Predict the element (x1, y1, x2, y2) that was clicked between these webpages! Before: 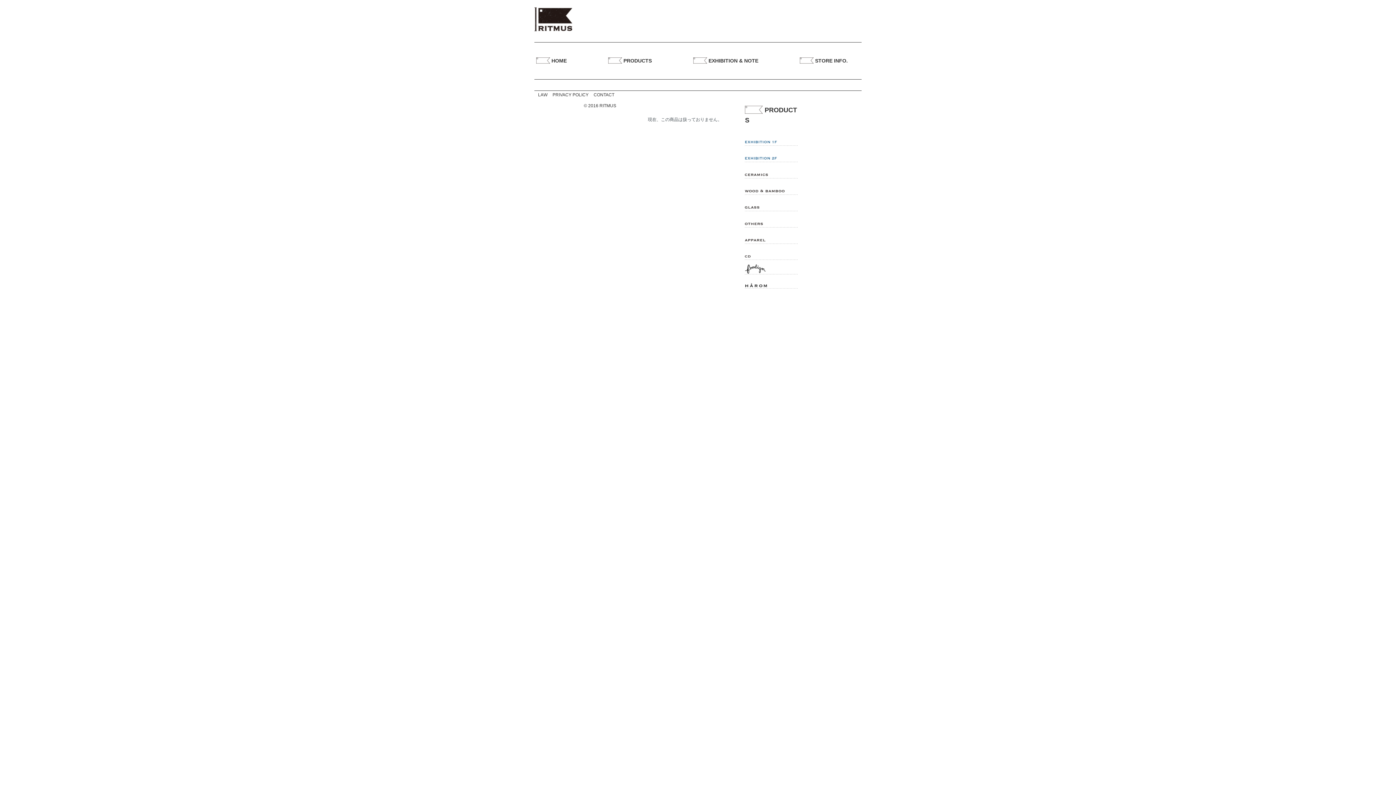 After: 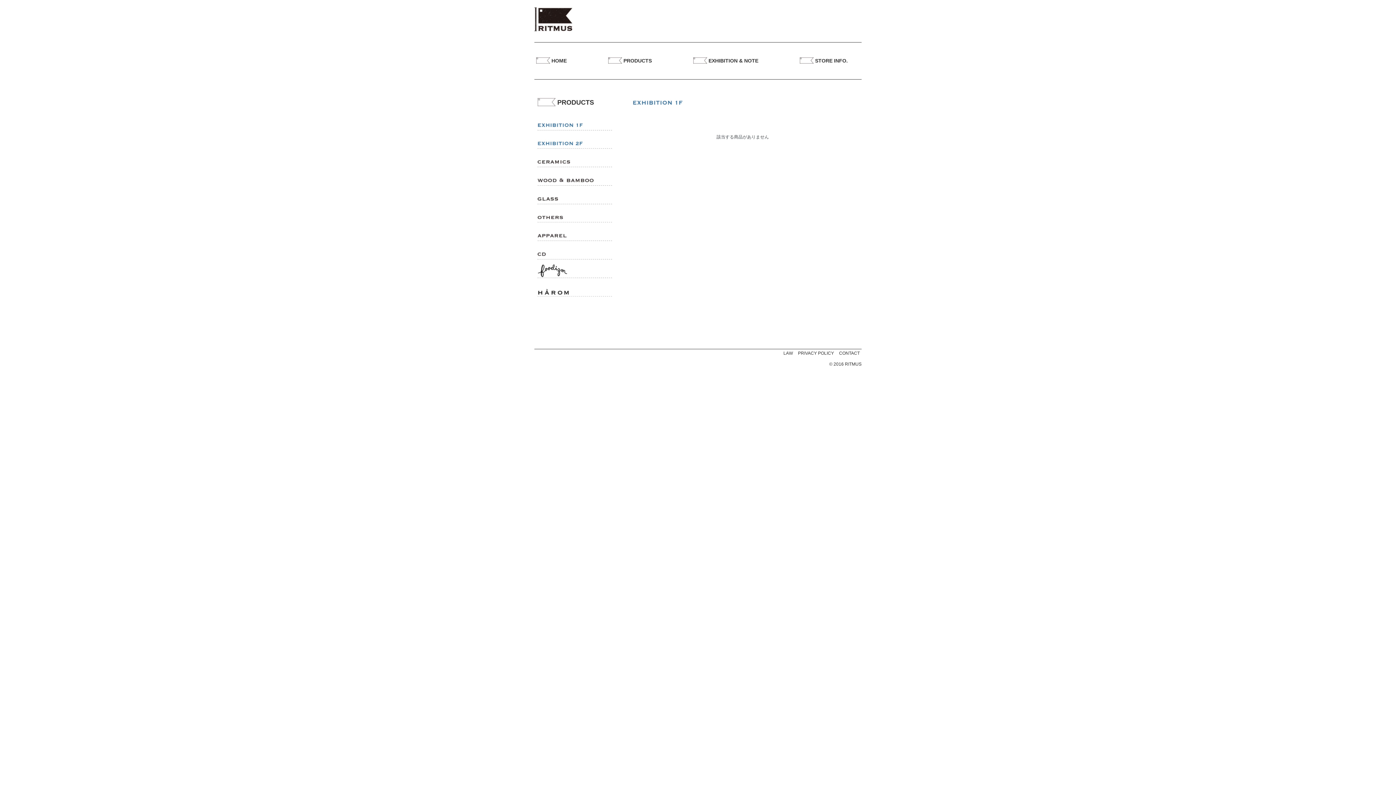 Action: bbox: (745, 140, 798, 145)